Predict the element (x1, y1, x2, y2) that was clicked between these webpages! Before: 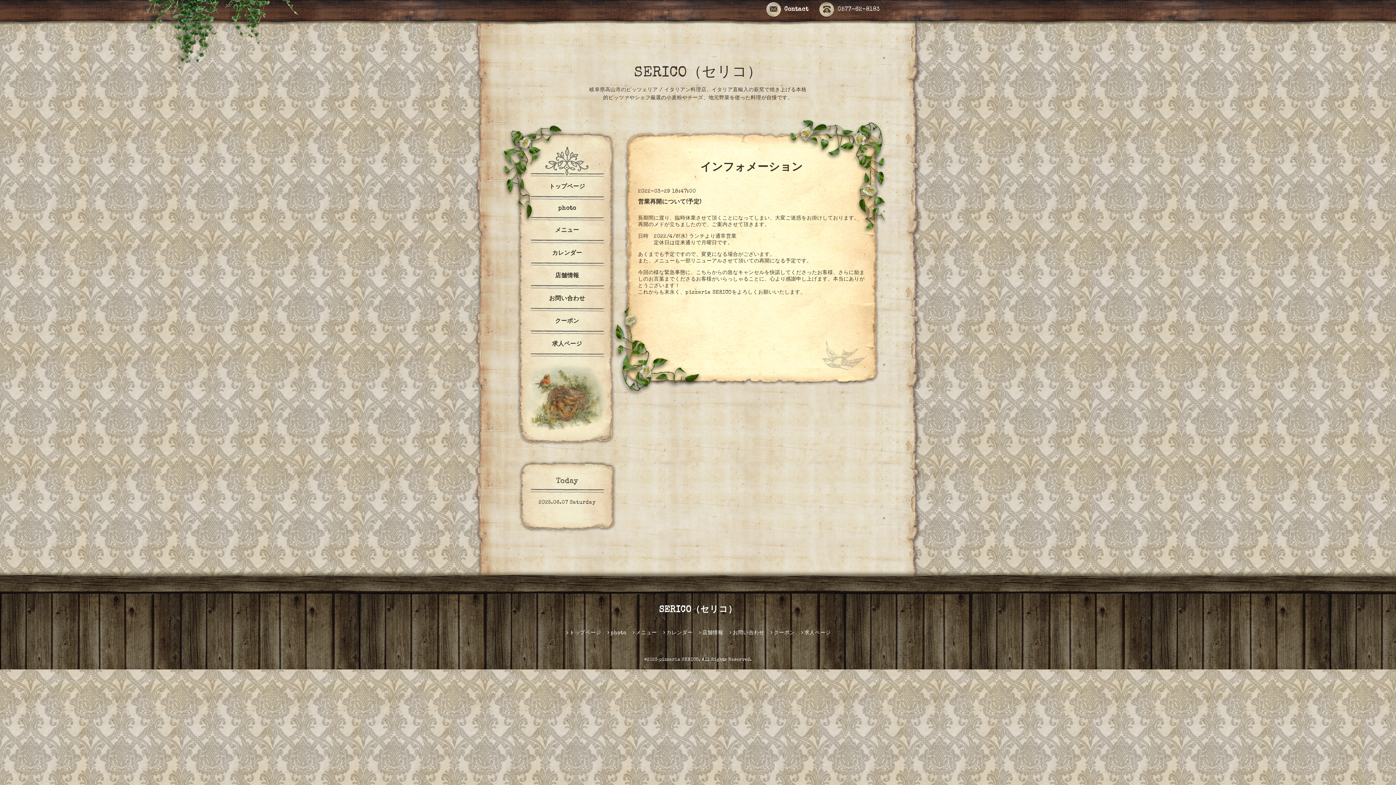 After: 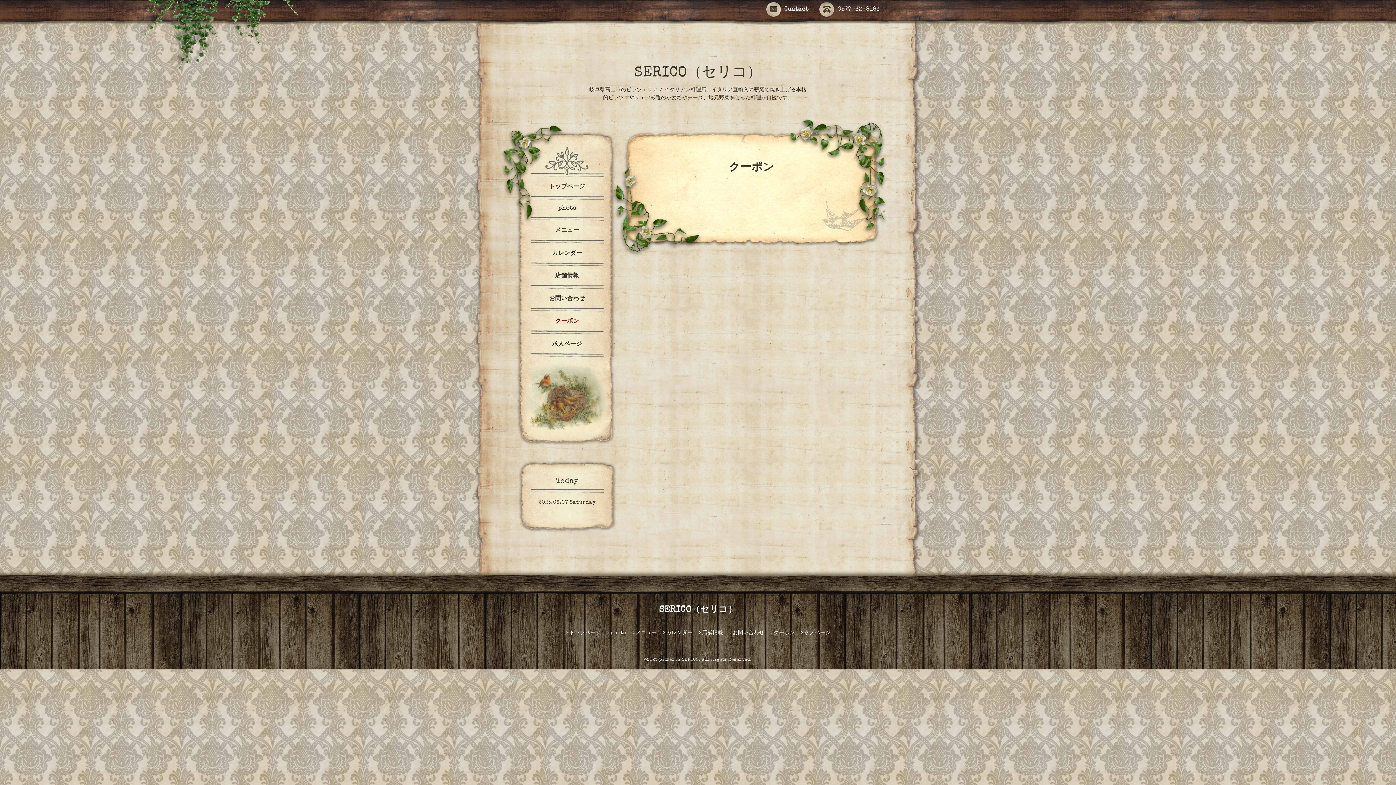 Action: bbox: (527, 317, 607, 326) label: クーポン